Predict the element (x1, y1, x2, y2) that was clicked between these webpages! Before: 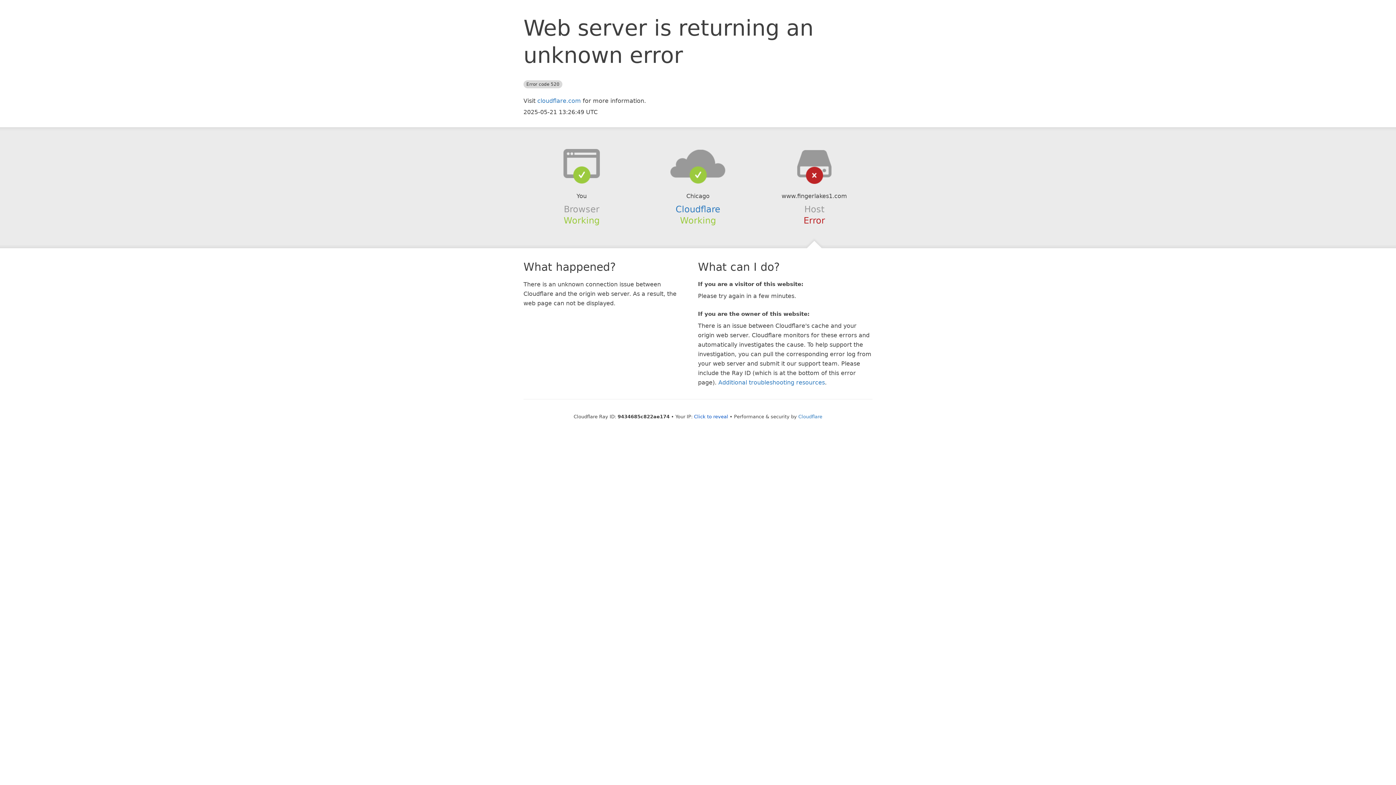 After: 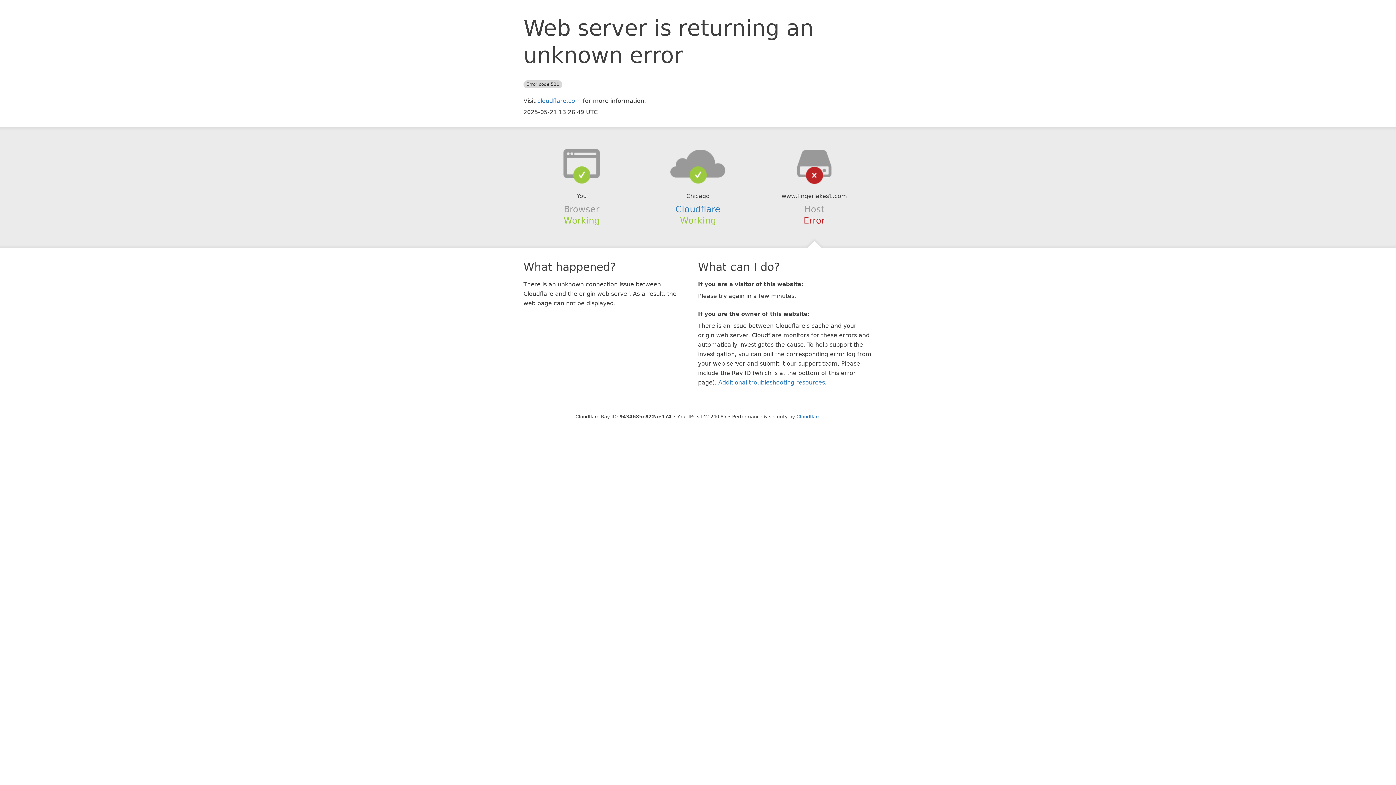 Action: bbox: (694, 414, 728, 419) label: Click to reveal